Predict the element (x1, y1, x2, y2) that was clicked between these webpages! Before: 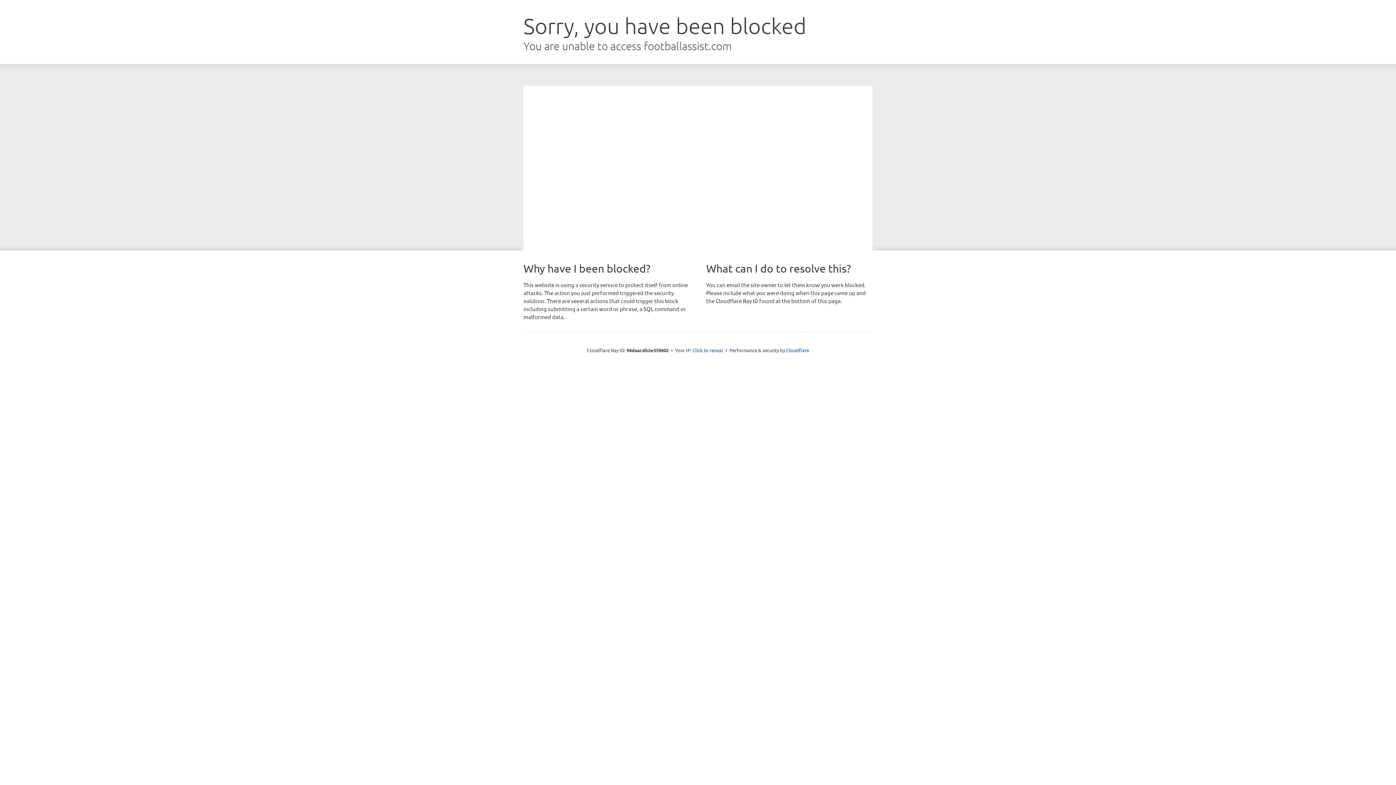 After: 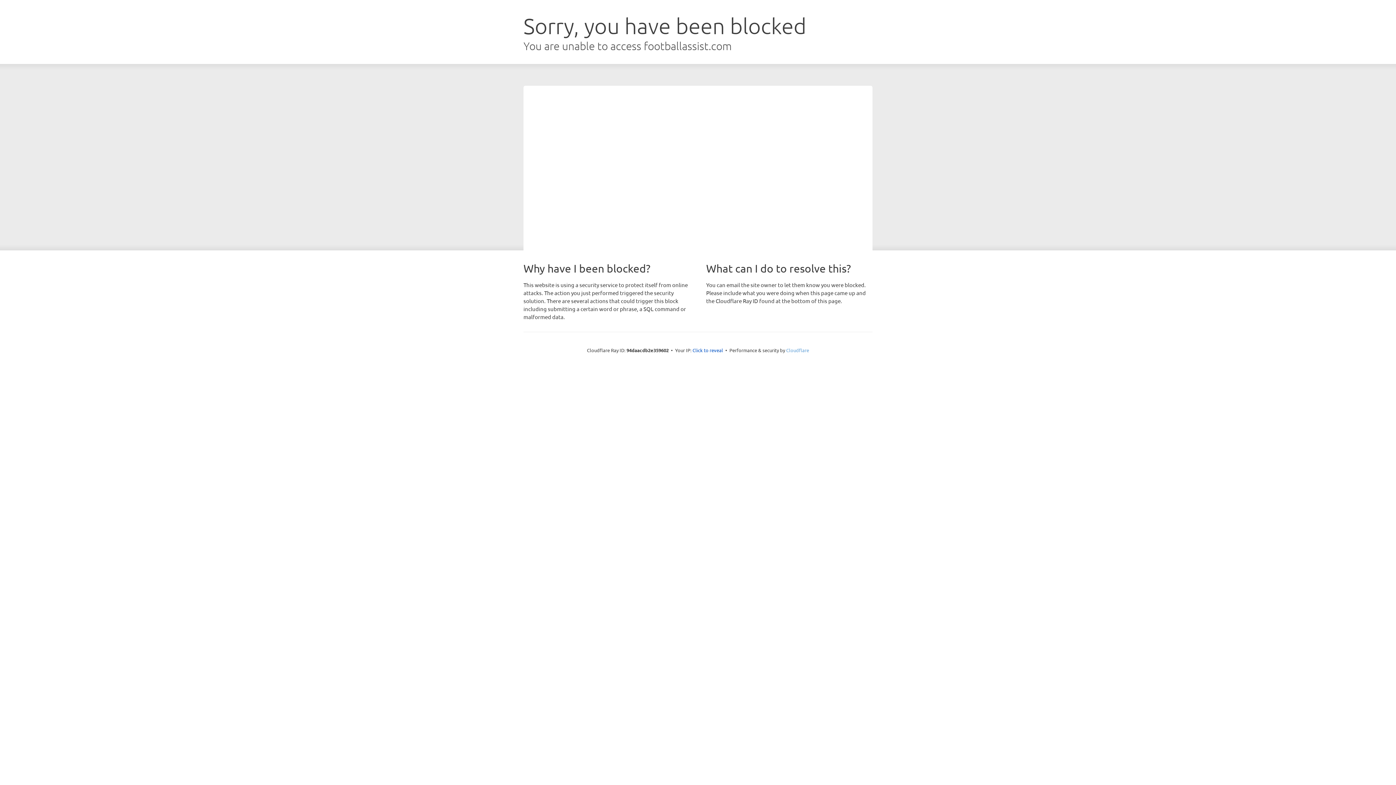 Action: label: Cloudflare bbox: (786, 347, 809, 353)